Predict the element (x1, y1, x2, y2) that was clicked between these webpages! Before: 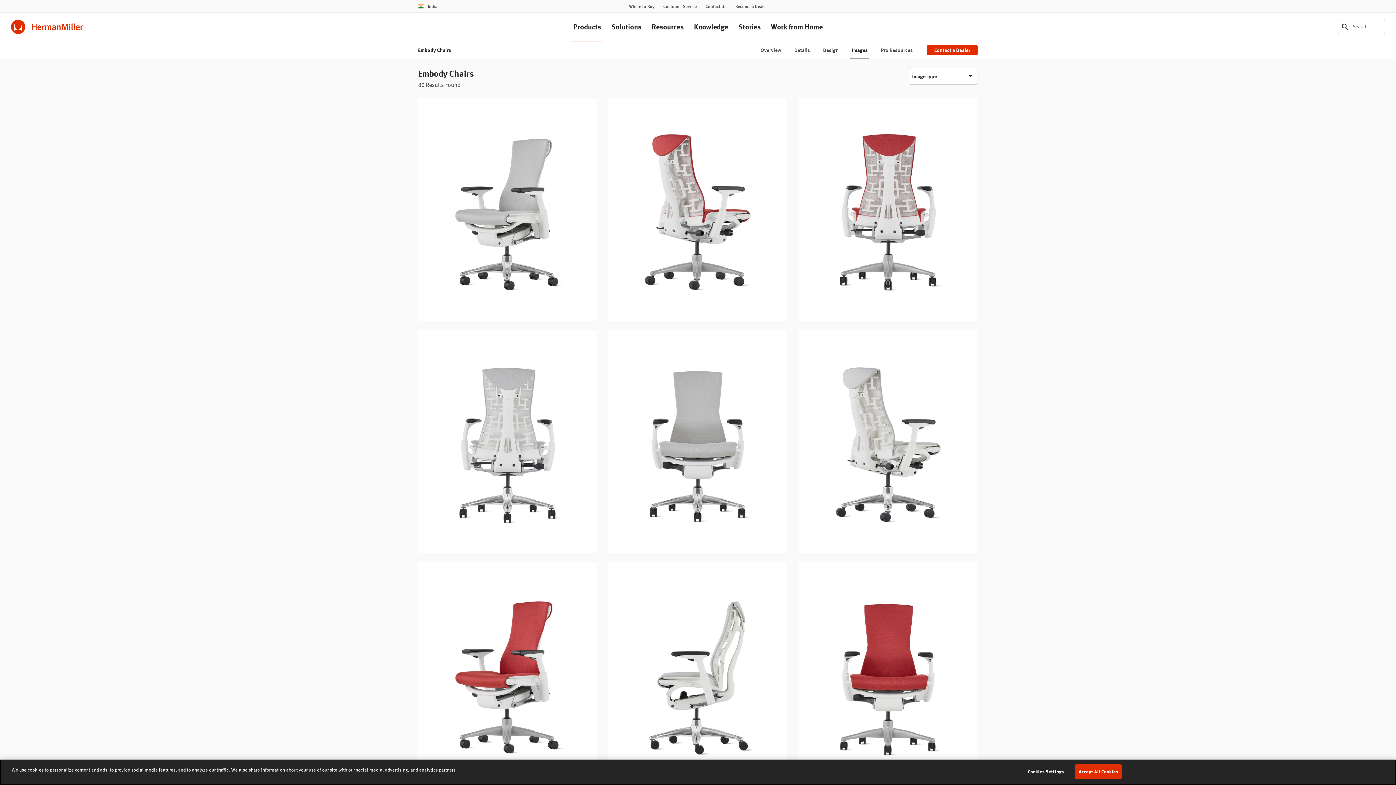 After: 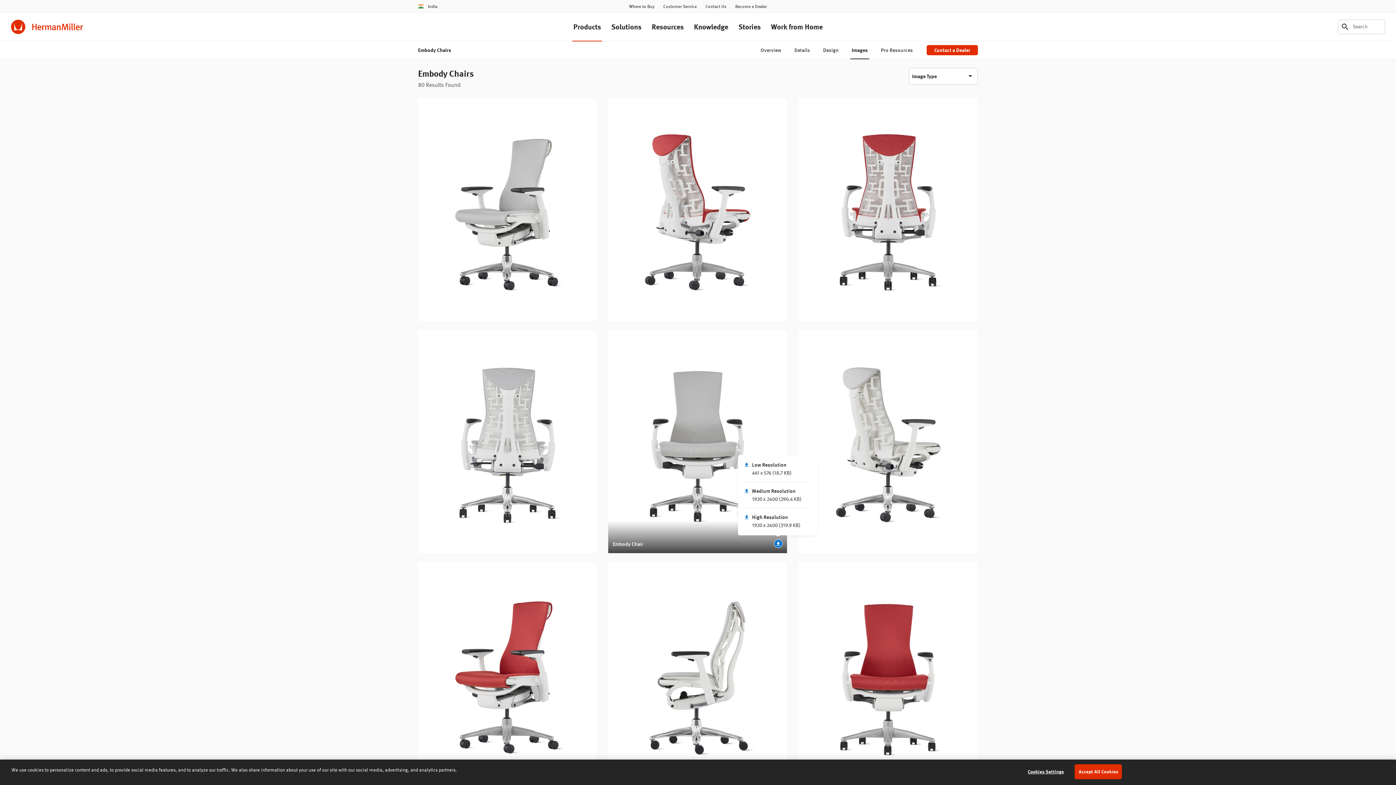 Action: label: Download bbox: (774, 551, 782, 560)